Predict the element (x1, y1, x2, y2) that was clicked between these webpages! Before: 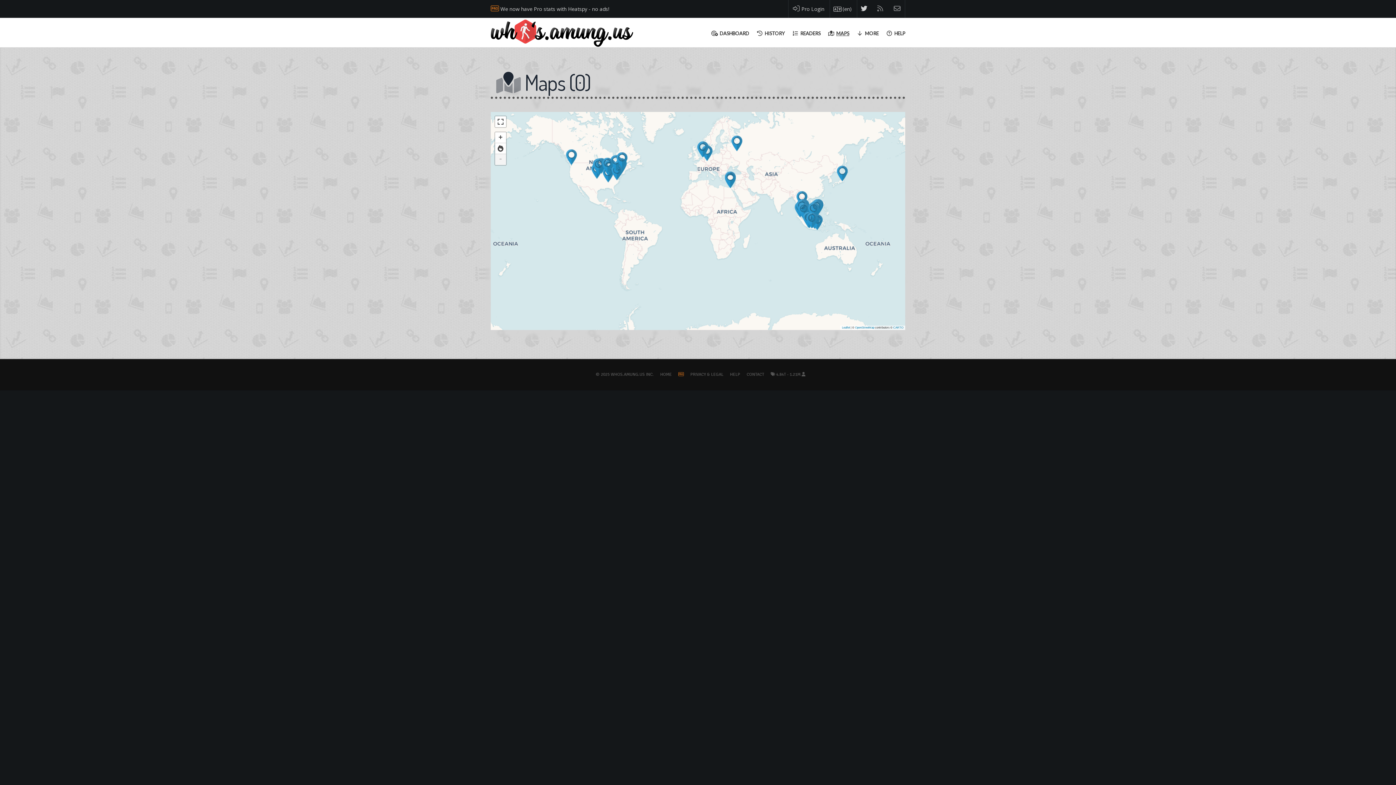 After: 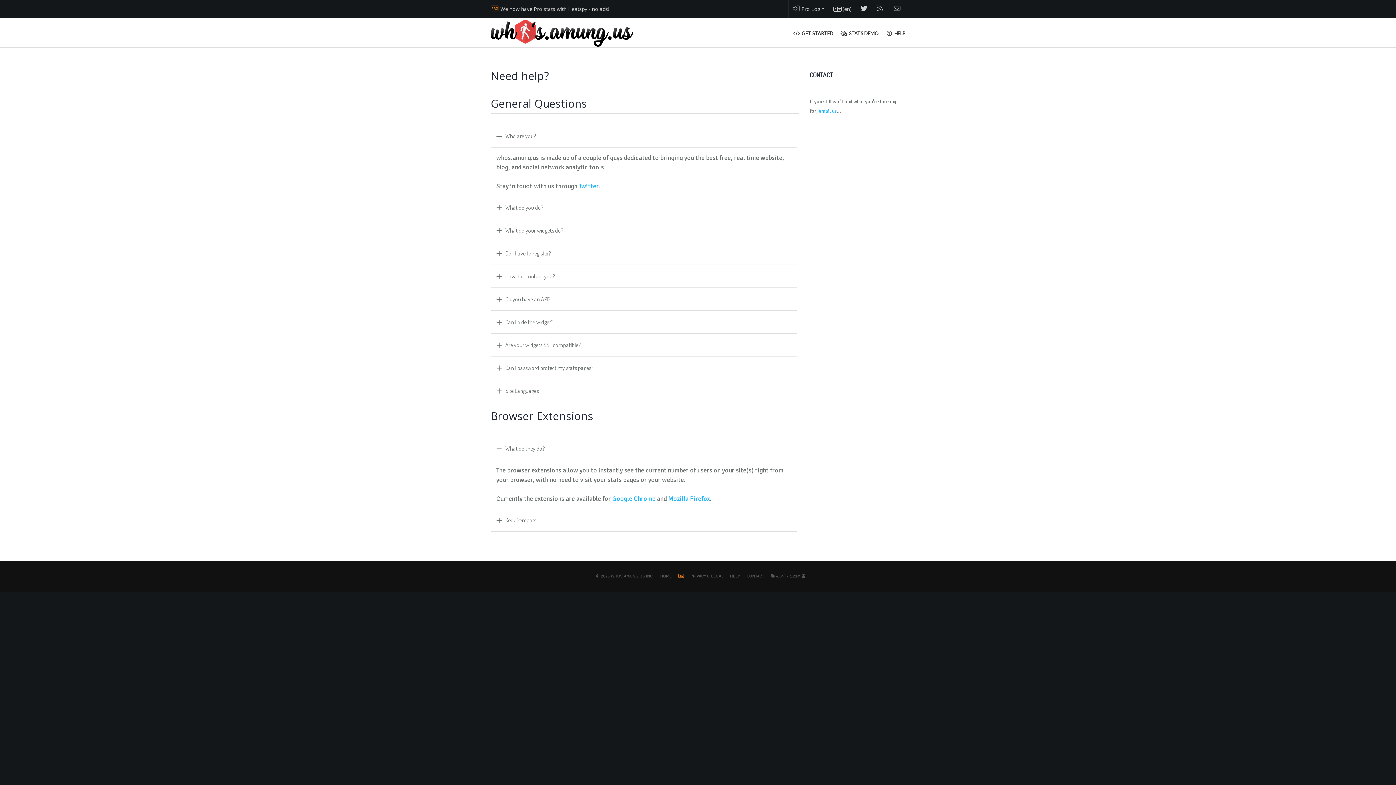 Action: bbox: (730, 372, 740, 377) label: HELP